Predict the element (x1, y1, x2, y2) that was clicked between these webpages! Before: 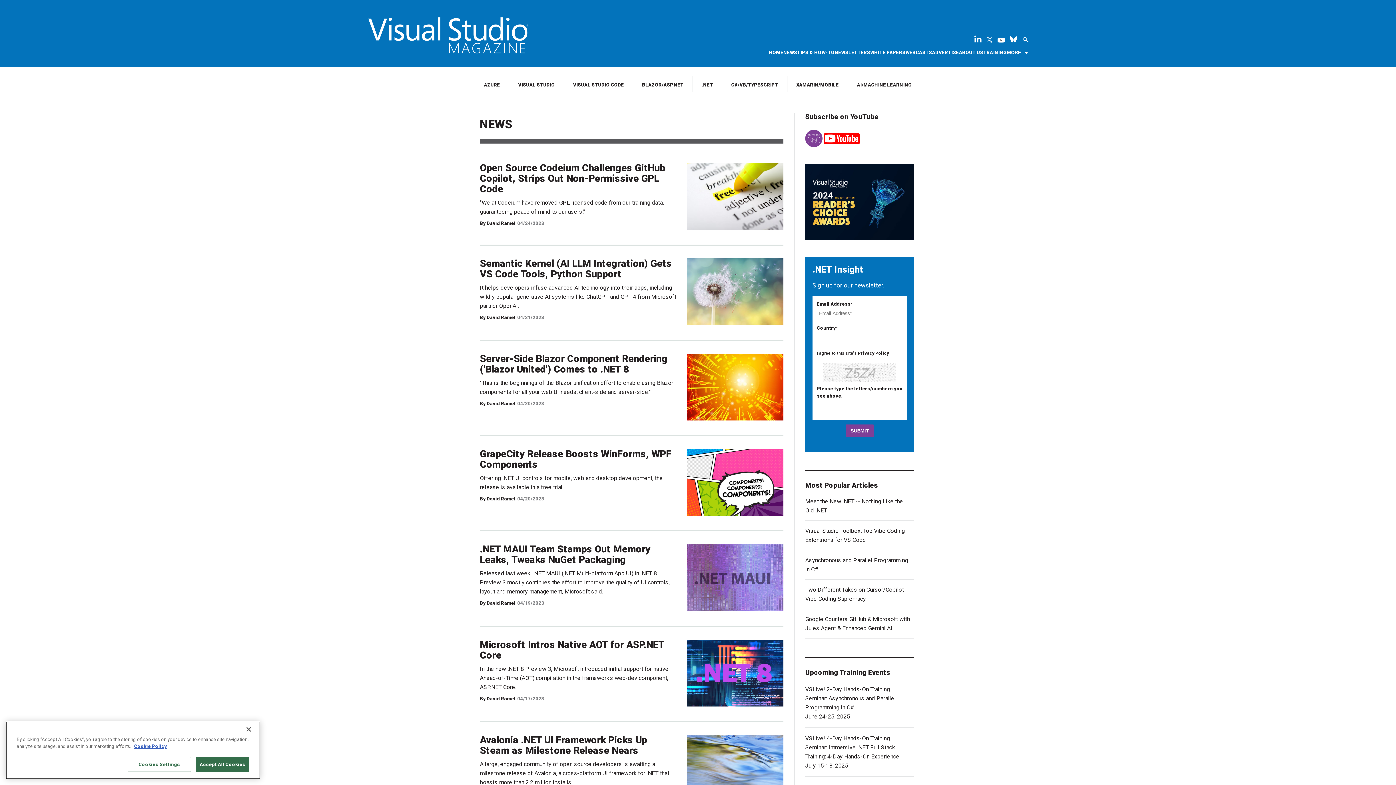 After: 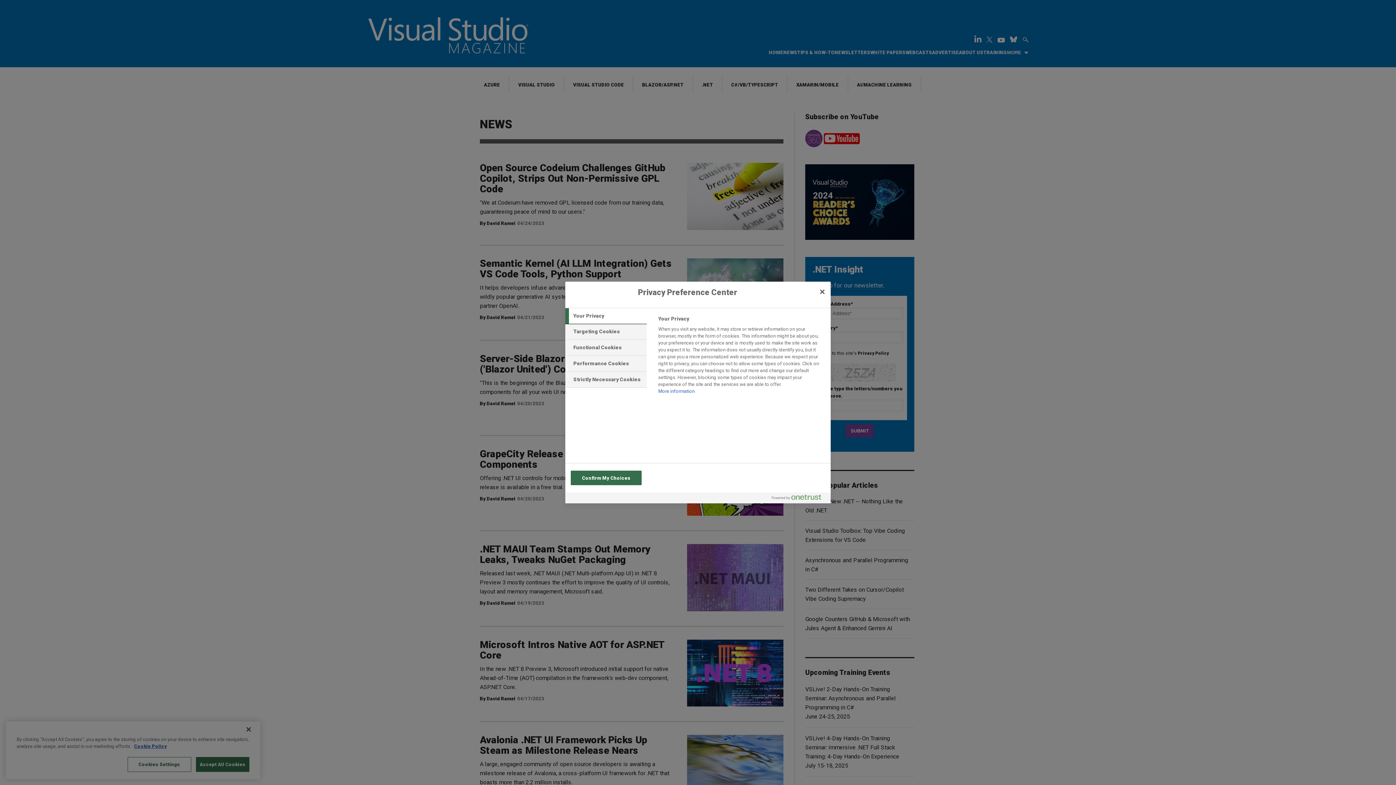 Action: bbox: (127, 757, 191, 772) label: Cookies Settings